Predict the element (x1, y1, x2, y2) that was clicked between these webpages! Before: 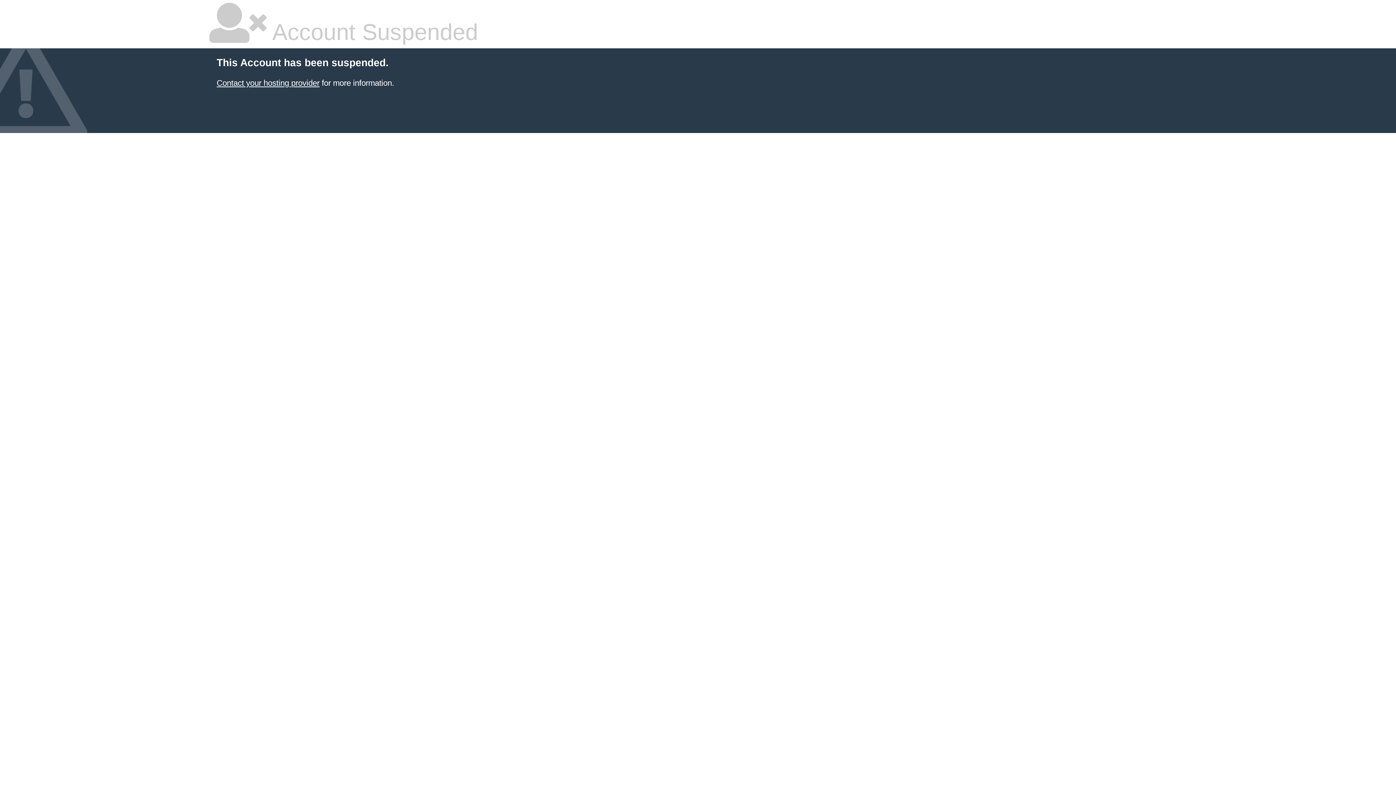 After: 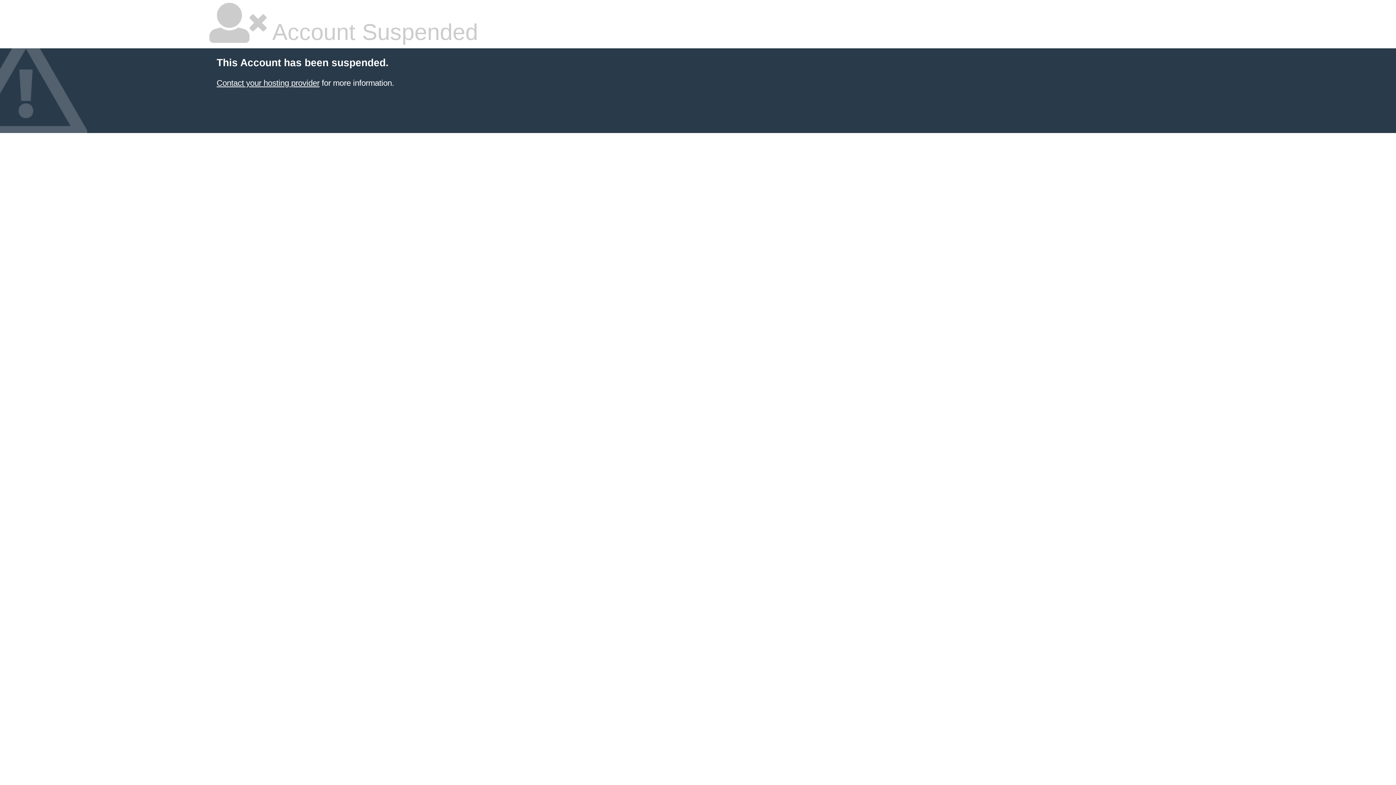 Action: label: Contact your hosting provider bbox: (216, 78, 319, 87)